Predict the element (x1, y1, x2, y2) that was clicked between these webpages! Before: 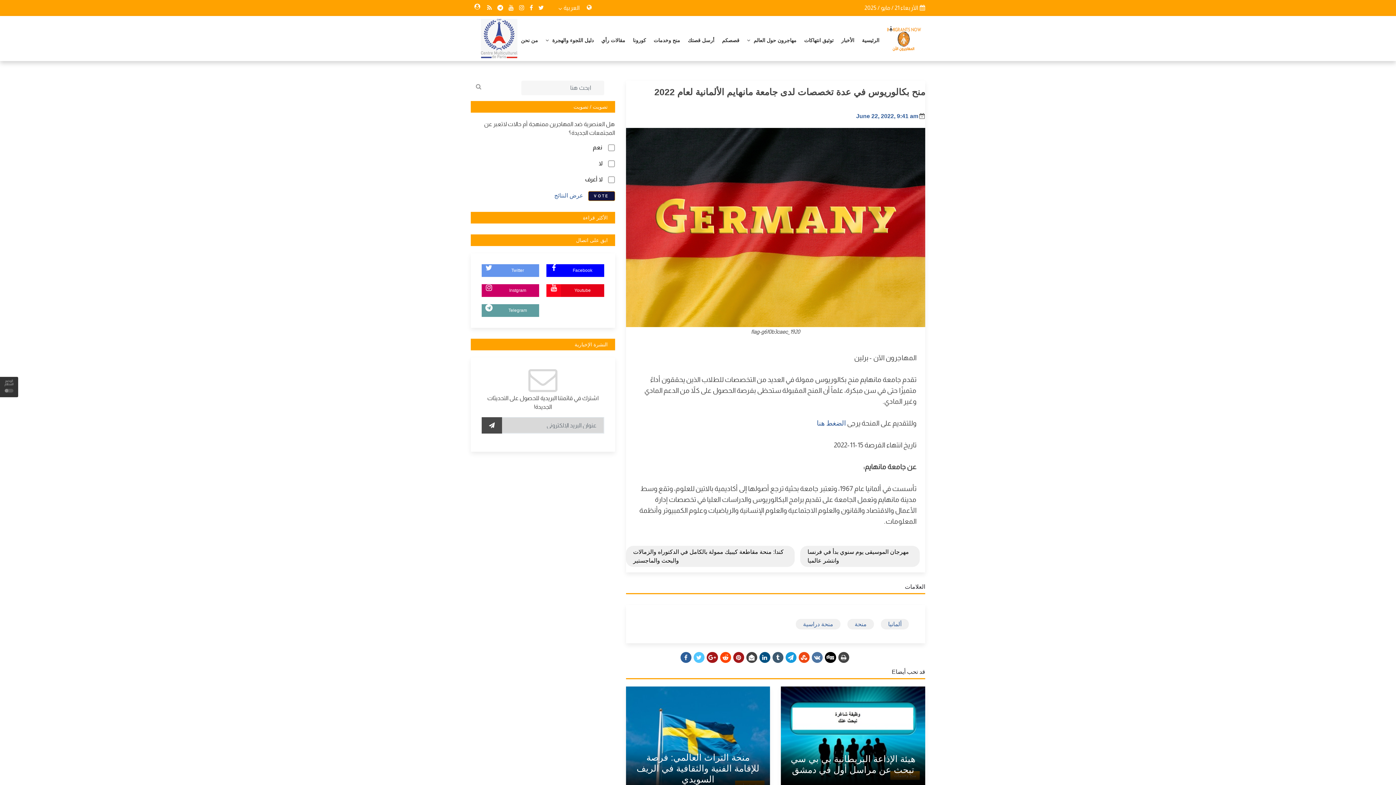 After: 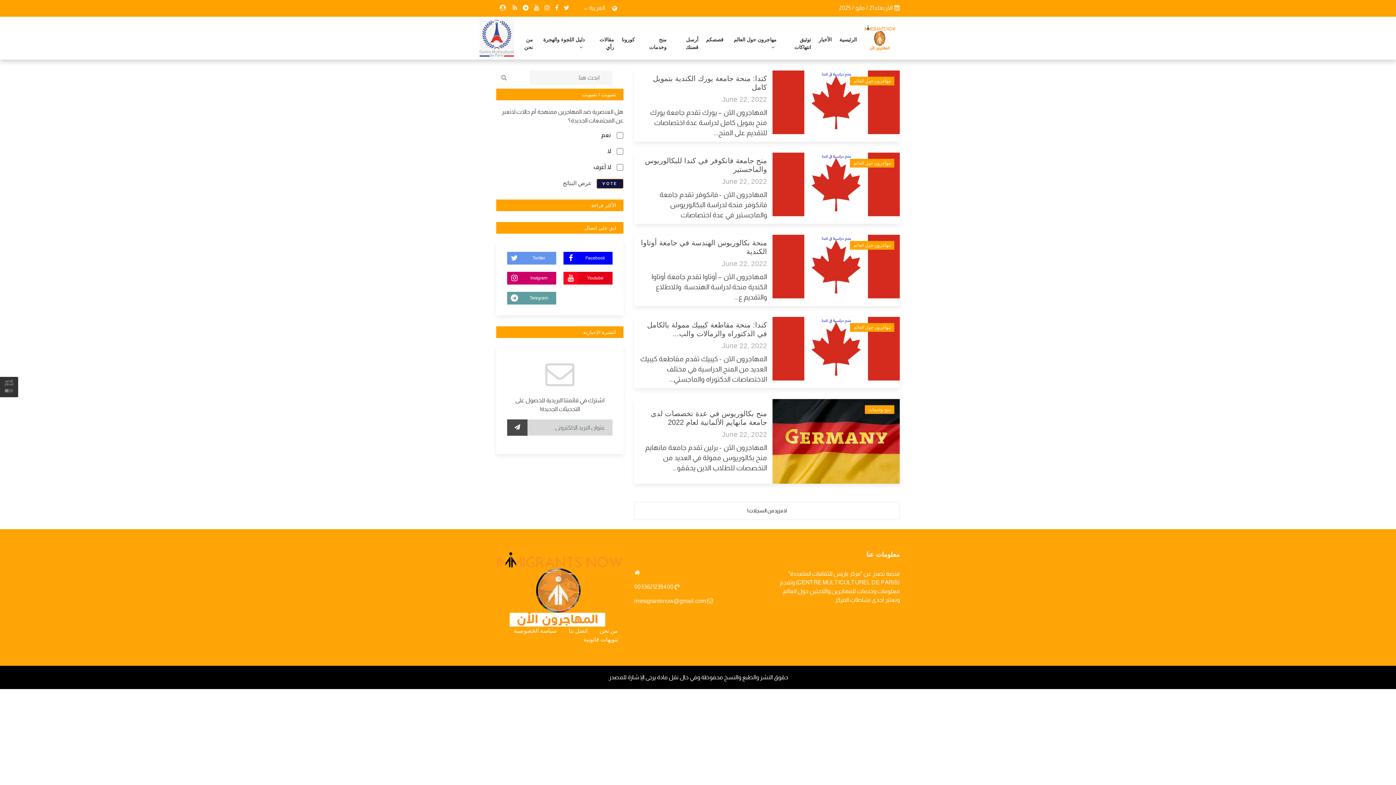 Action: label: June 22, 2022, 9:41 am bbox: (856, 112, 918, 119)